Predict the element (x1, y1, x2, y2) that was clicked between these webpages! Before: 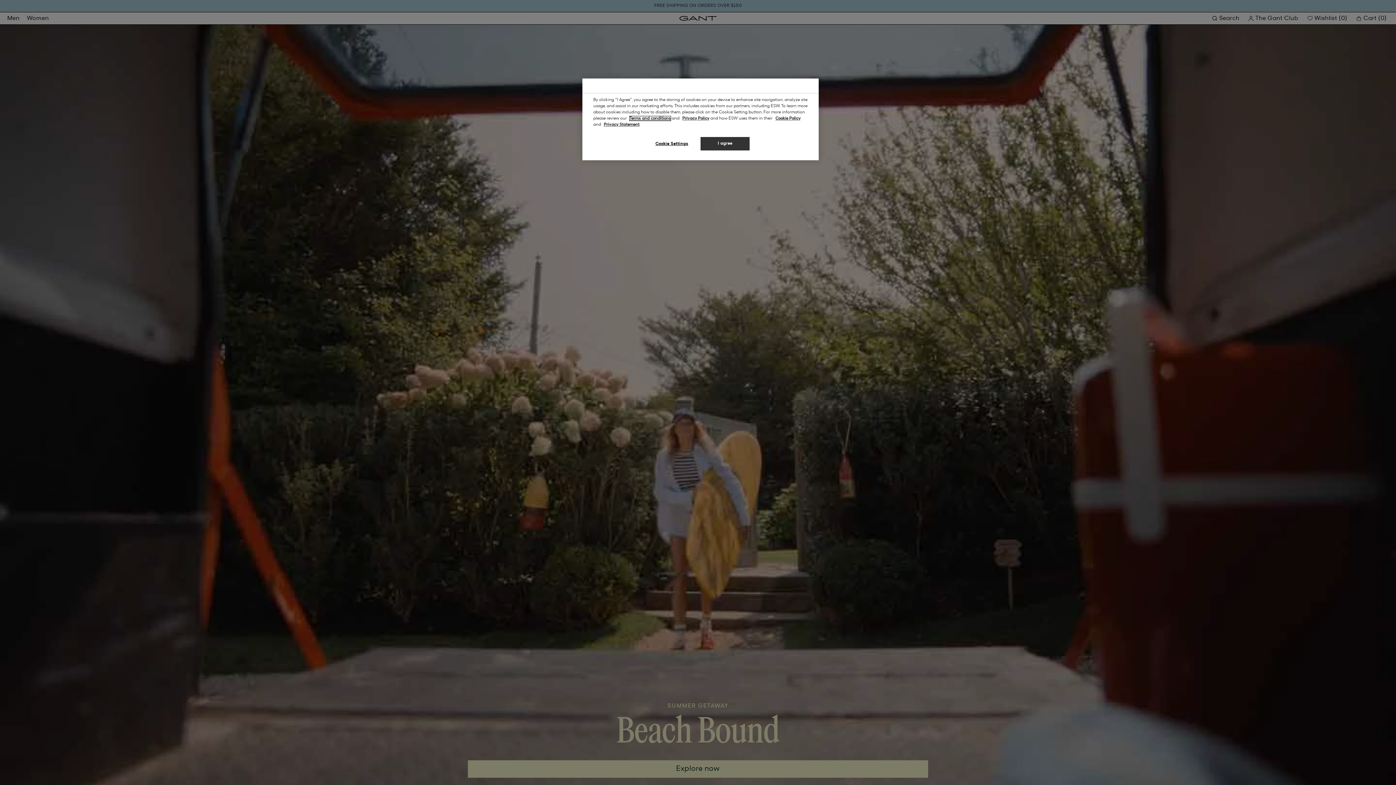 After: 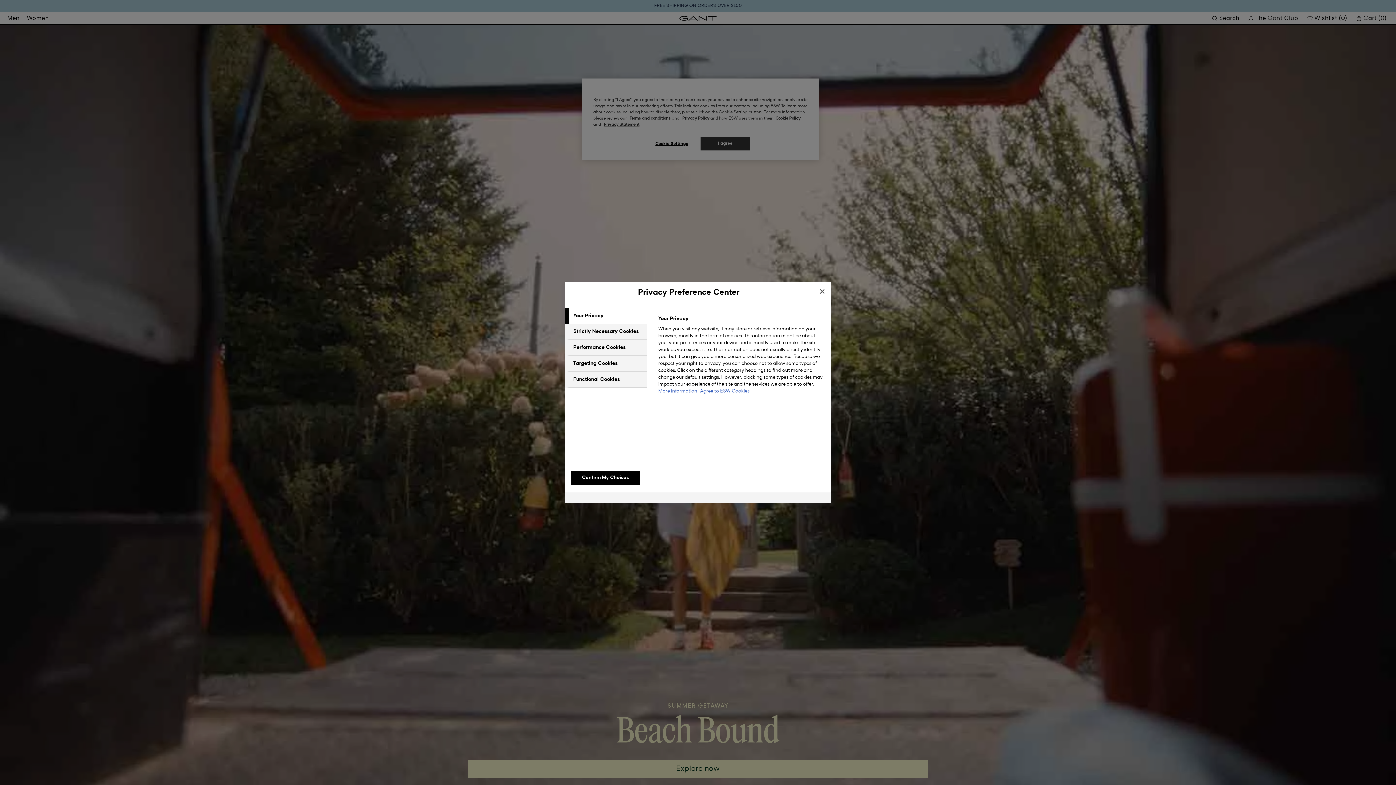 Action: label: Cookie Settings bbox: (647, 137, 696, 151)